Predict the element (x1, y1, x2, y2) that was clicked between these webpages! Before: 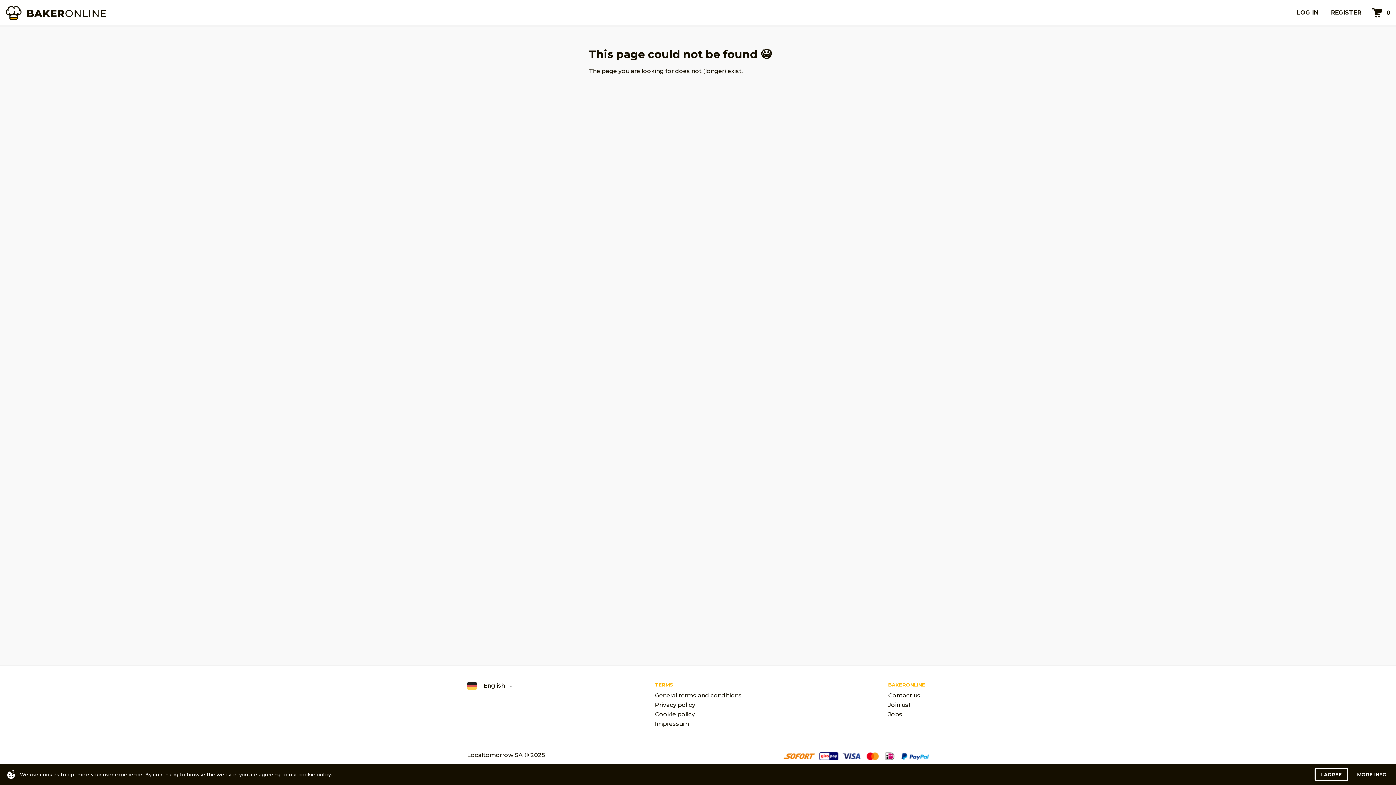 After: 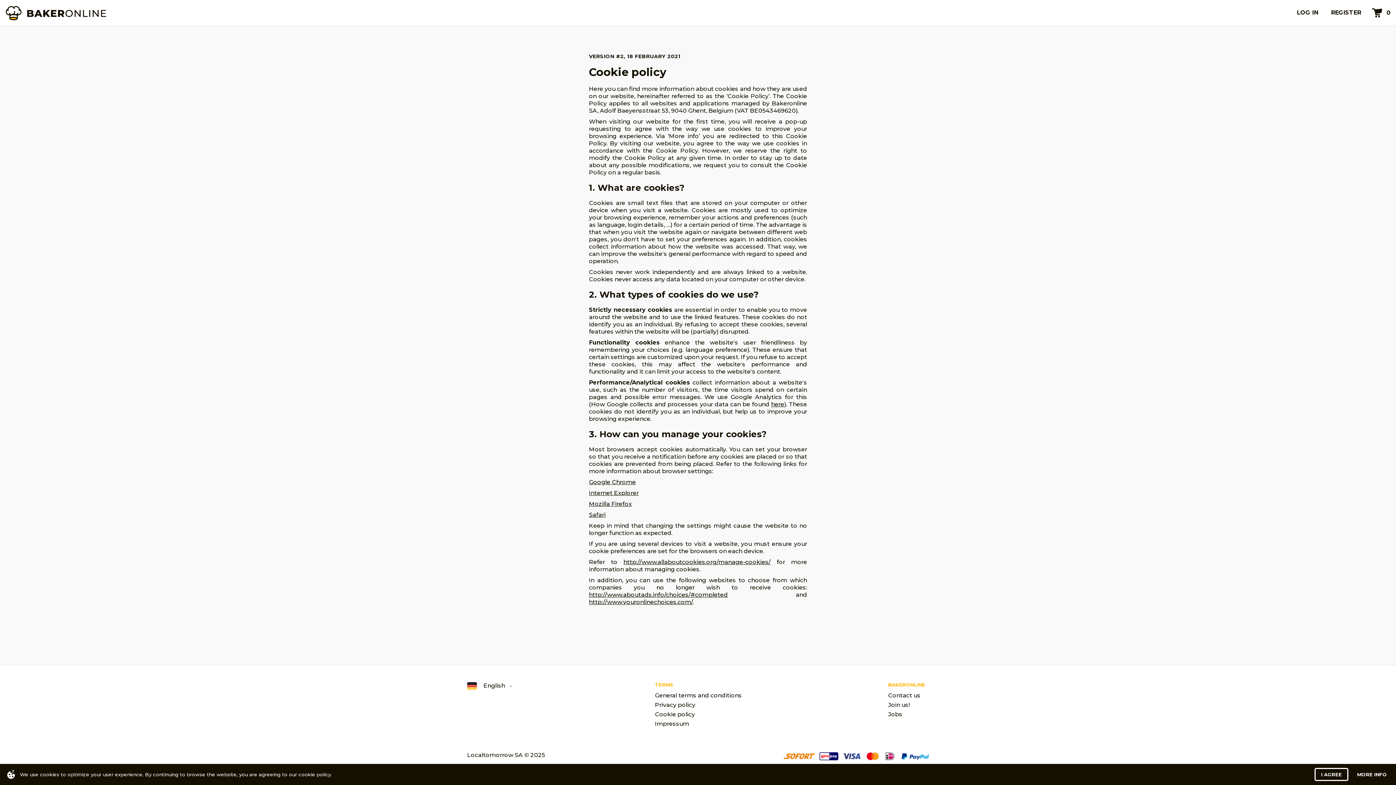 Action: bbox: (655, 712, 742, 717) label: Cookie policy